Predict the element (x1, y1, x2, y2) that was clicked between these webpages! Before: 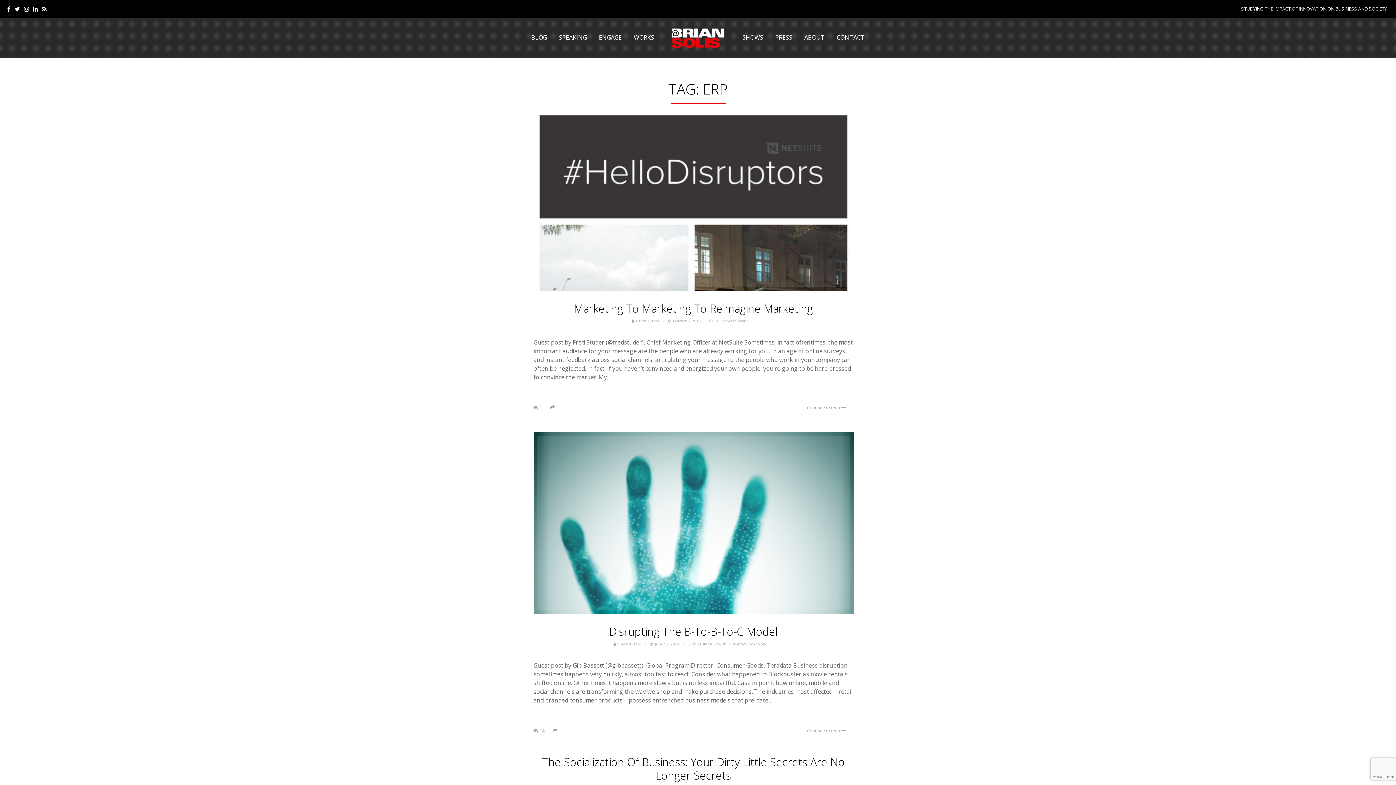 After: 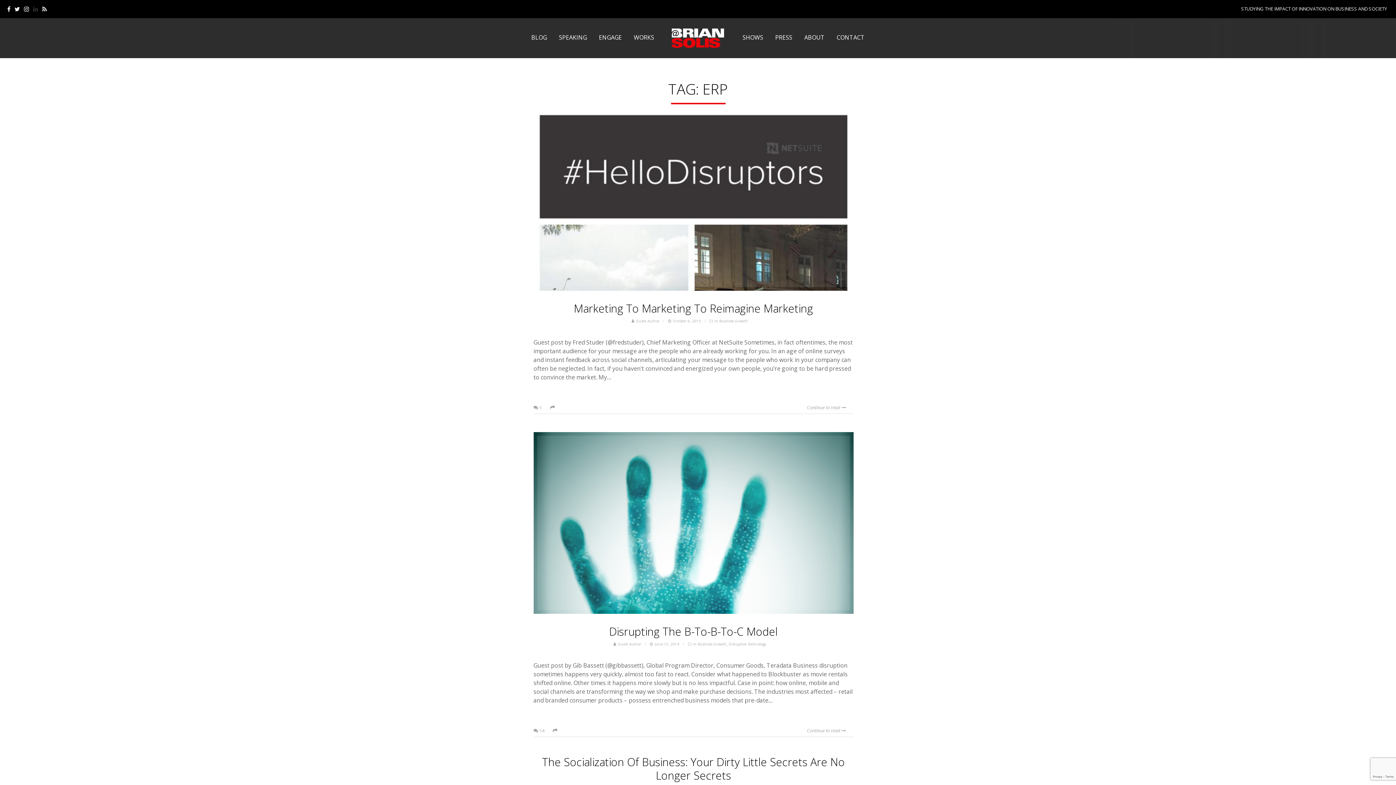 Action: bbox: (33, 5, 38, 13)